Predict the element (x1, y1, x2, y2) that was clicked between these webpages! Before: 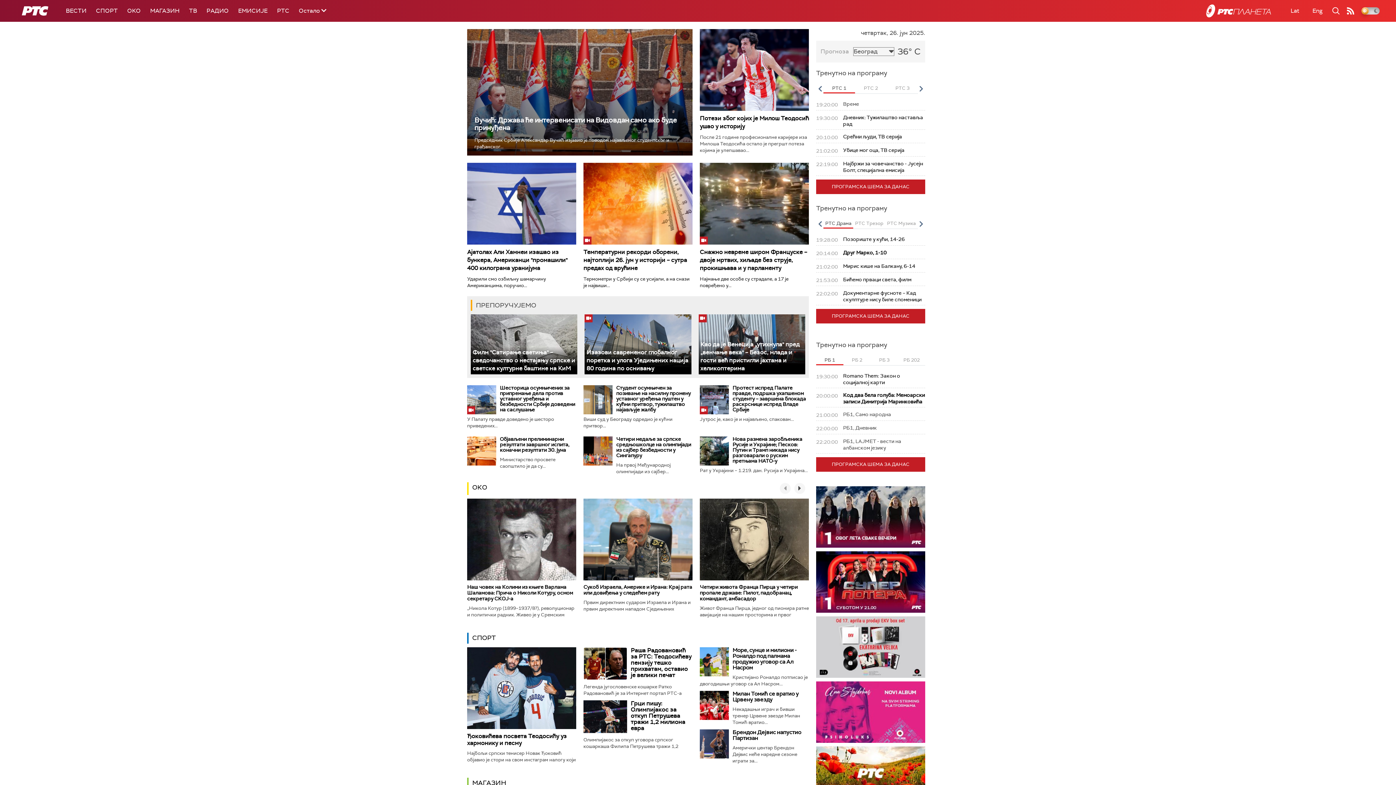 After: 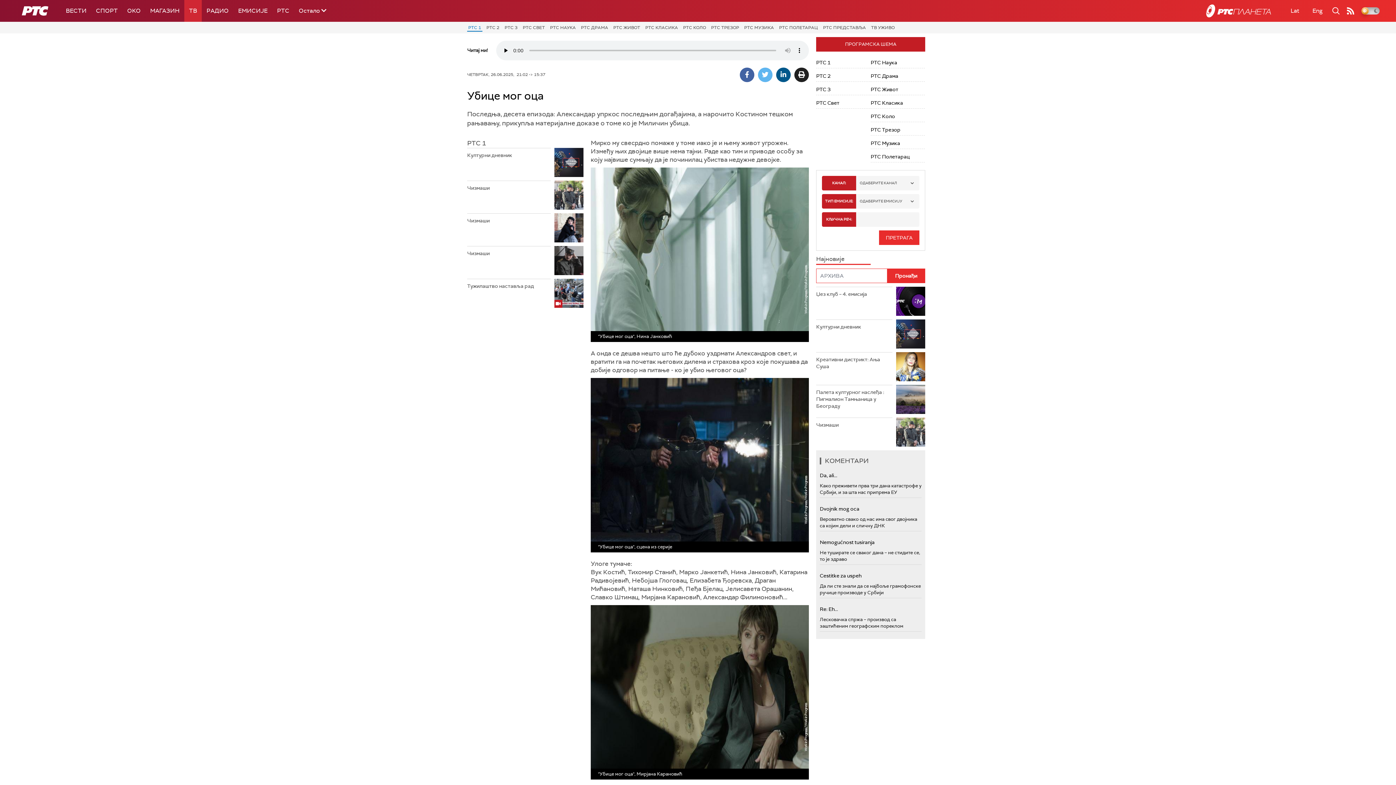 Action: bbox: (843, 147, 904, 153) label: Убице мог оца, ТВ серија